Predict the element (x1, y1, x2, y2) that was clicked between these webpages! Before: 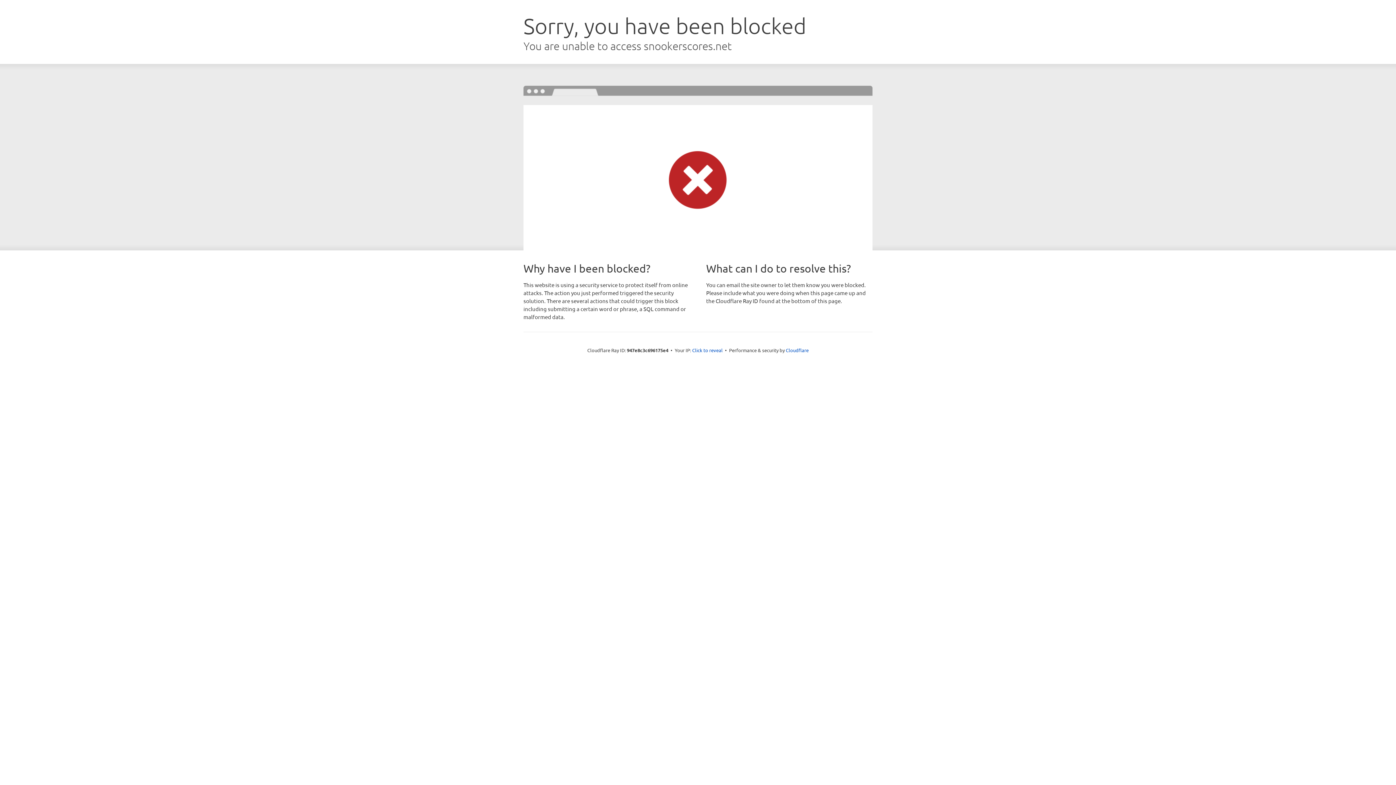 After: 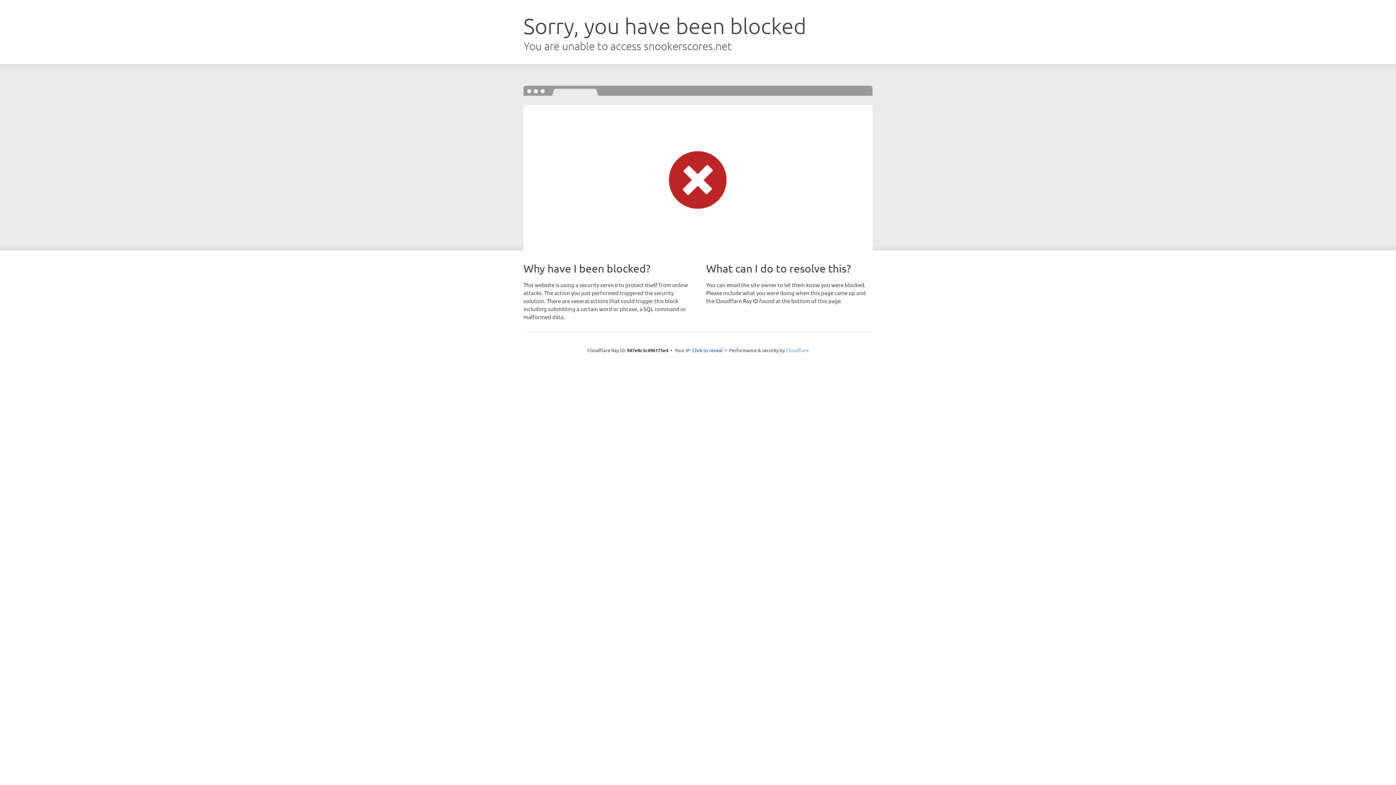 Action: bbox: (786, 347, 808, 353) label: Cloudflare